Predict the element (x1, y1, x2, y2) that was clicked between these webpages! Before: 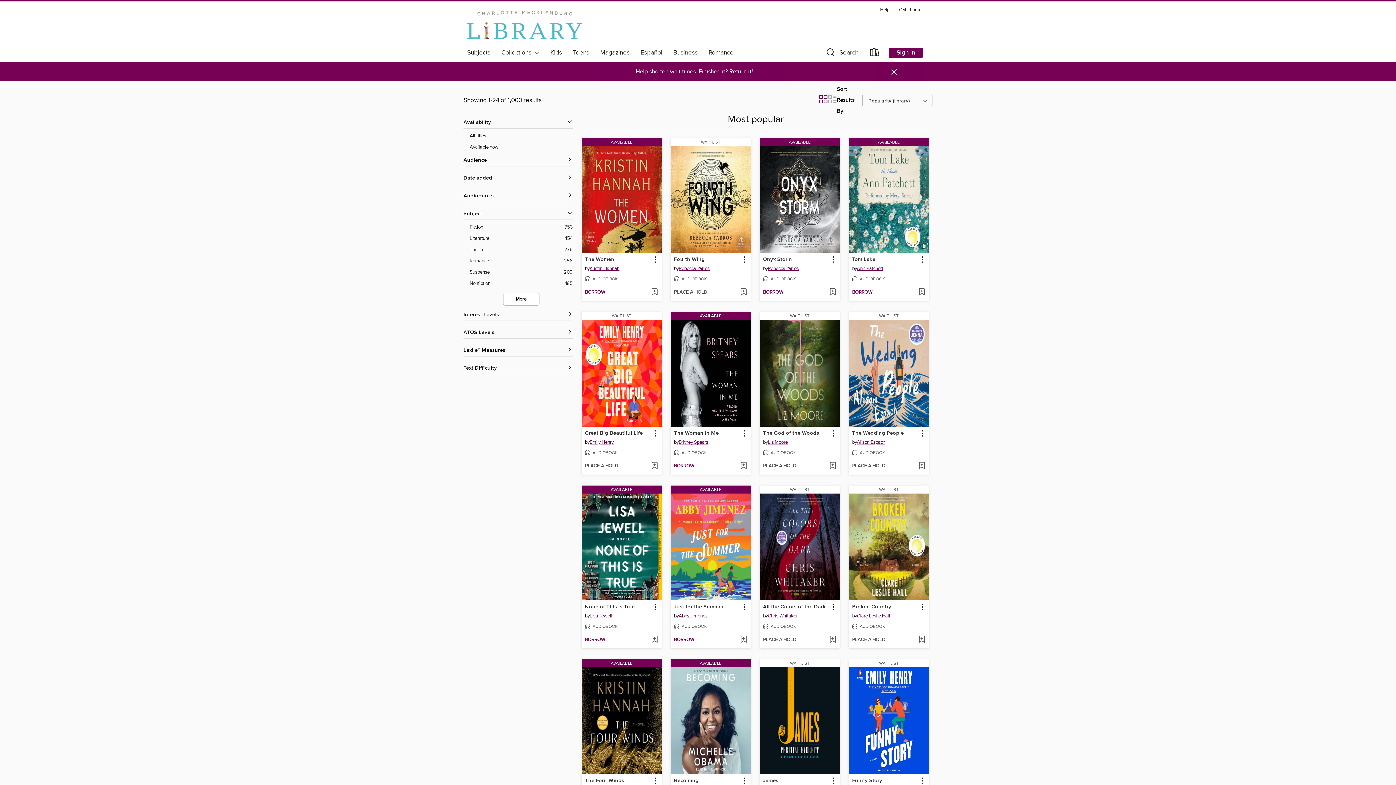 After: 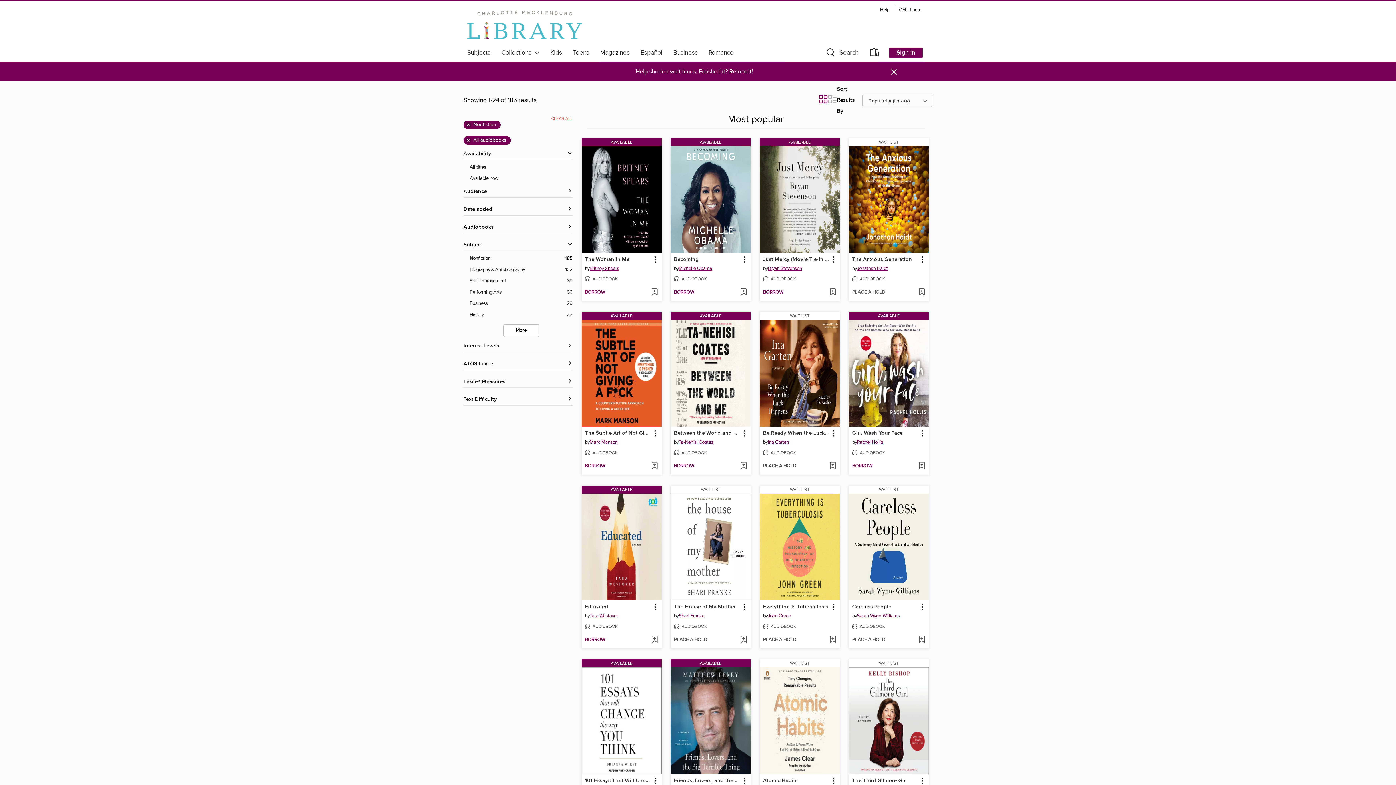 Action: bbox: (469, 280, 572, 287) label: Nonfiction filter. 185 items. 